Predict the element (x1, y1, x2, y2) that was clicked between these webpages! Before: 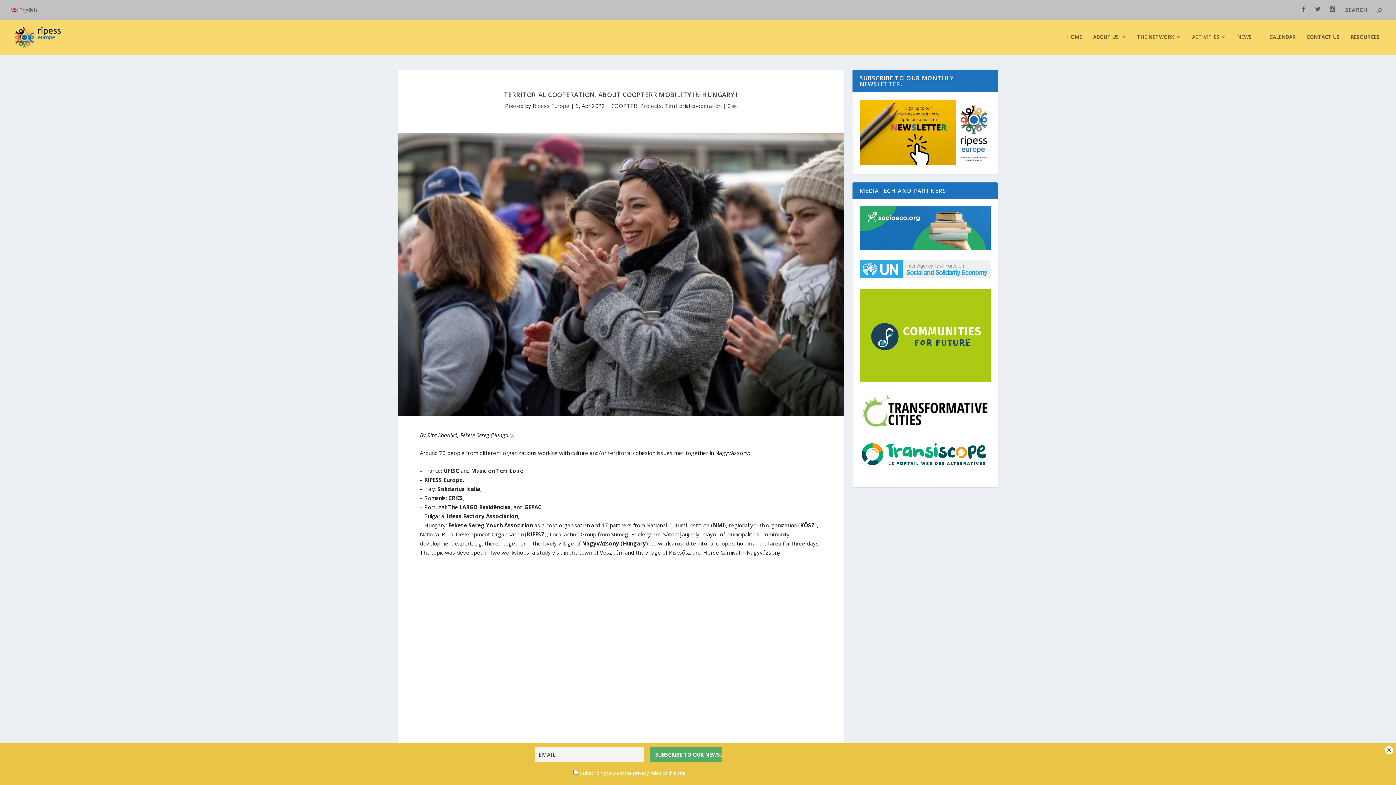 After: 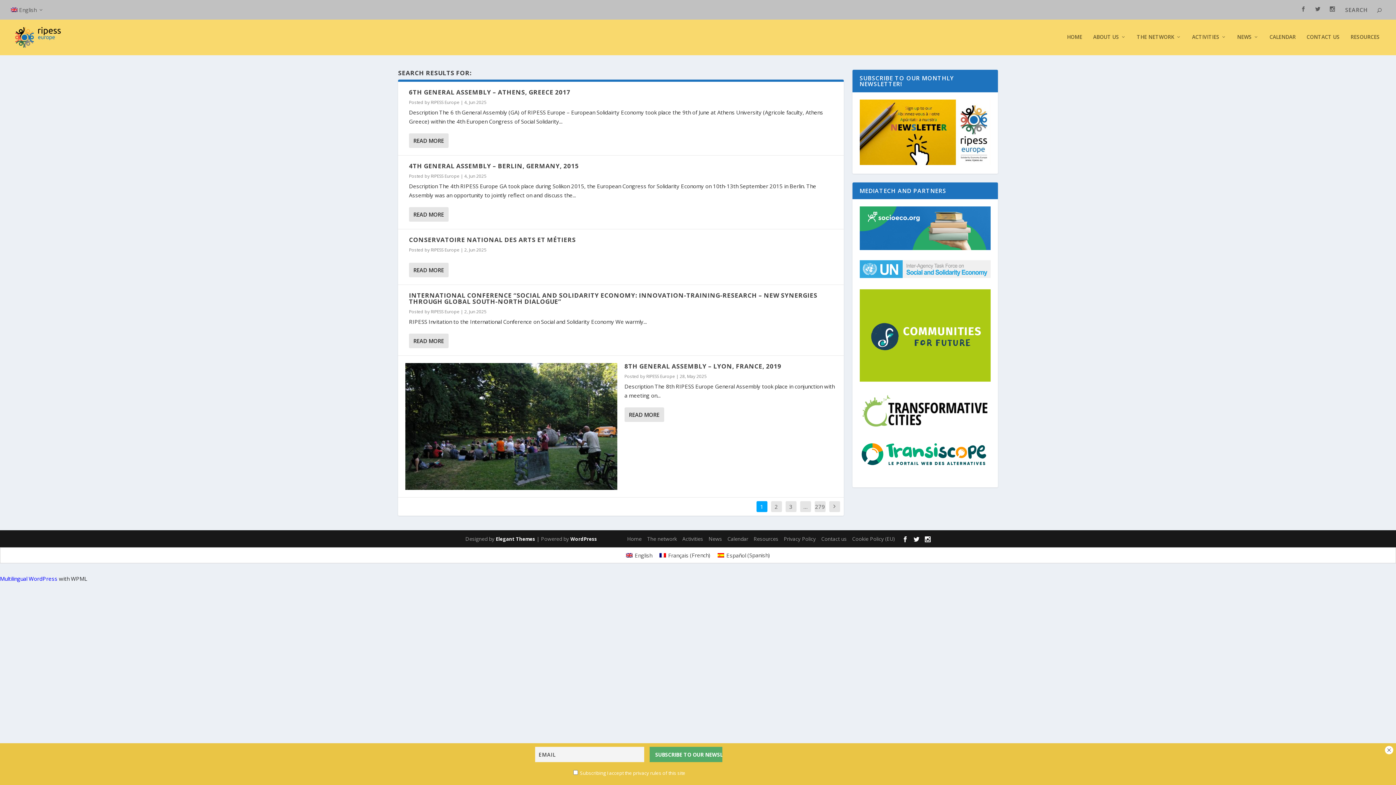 Action: bbox: (1377, 6, 1381, 13)